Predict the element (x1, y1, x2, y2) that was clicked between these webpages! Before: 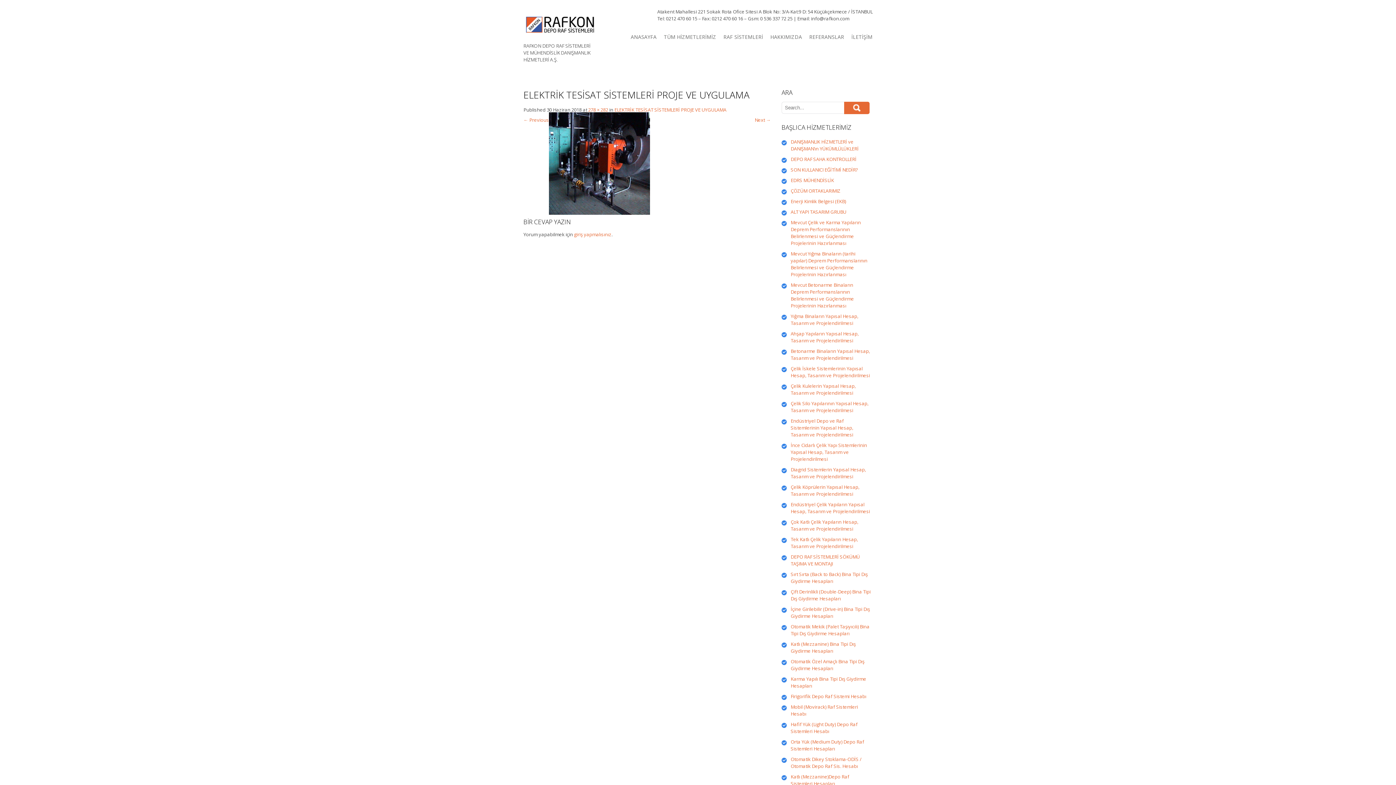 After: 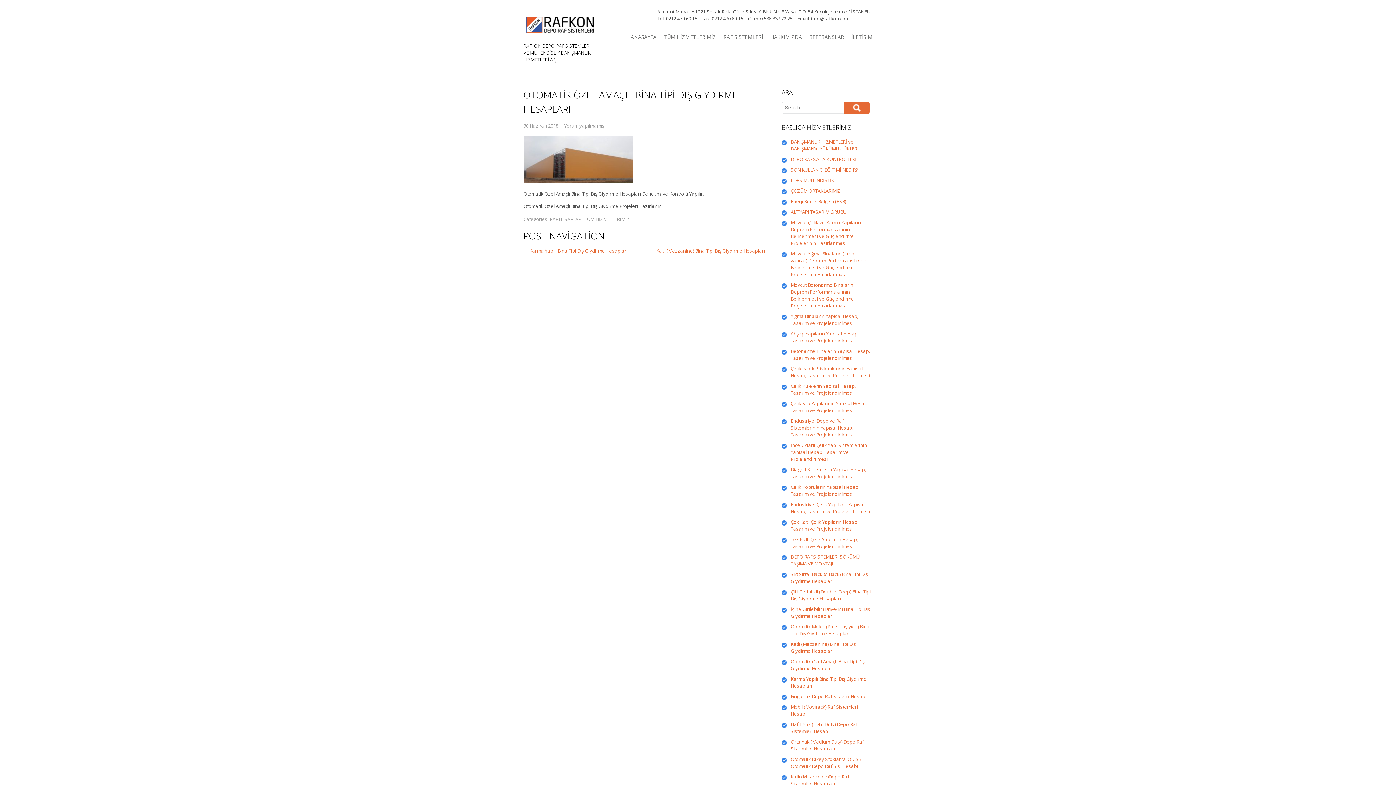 Action: bbox: (790, 658, 864, 672) label: Otomatik Özel Amaçlı Bina Tipi Dış Giydirme Hesapları